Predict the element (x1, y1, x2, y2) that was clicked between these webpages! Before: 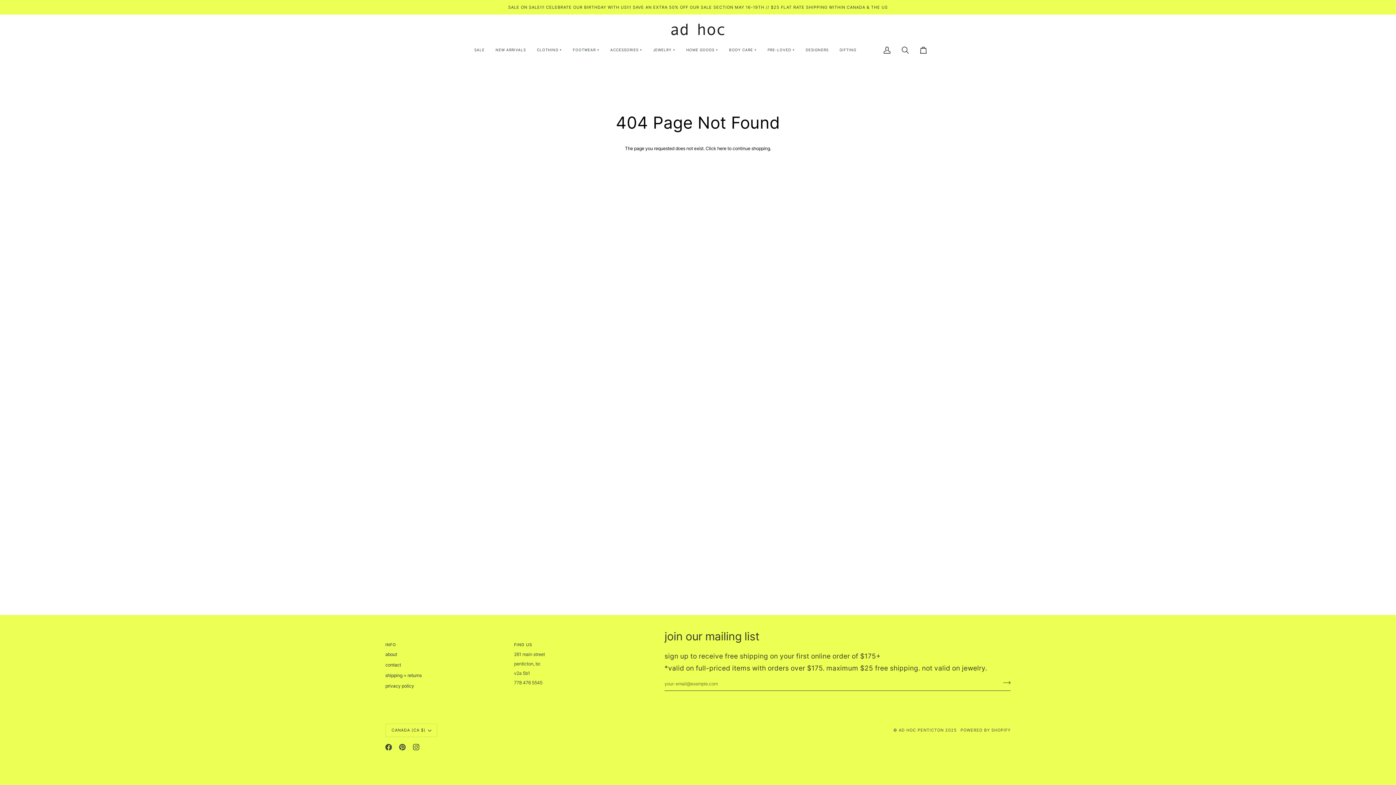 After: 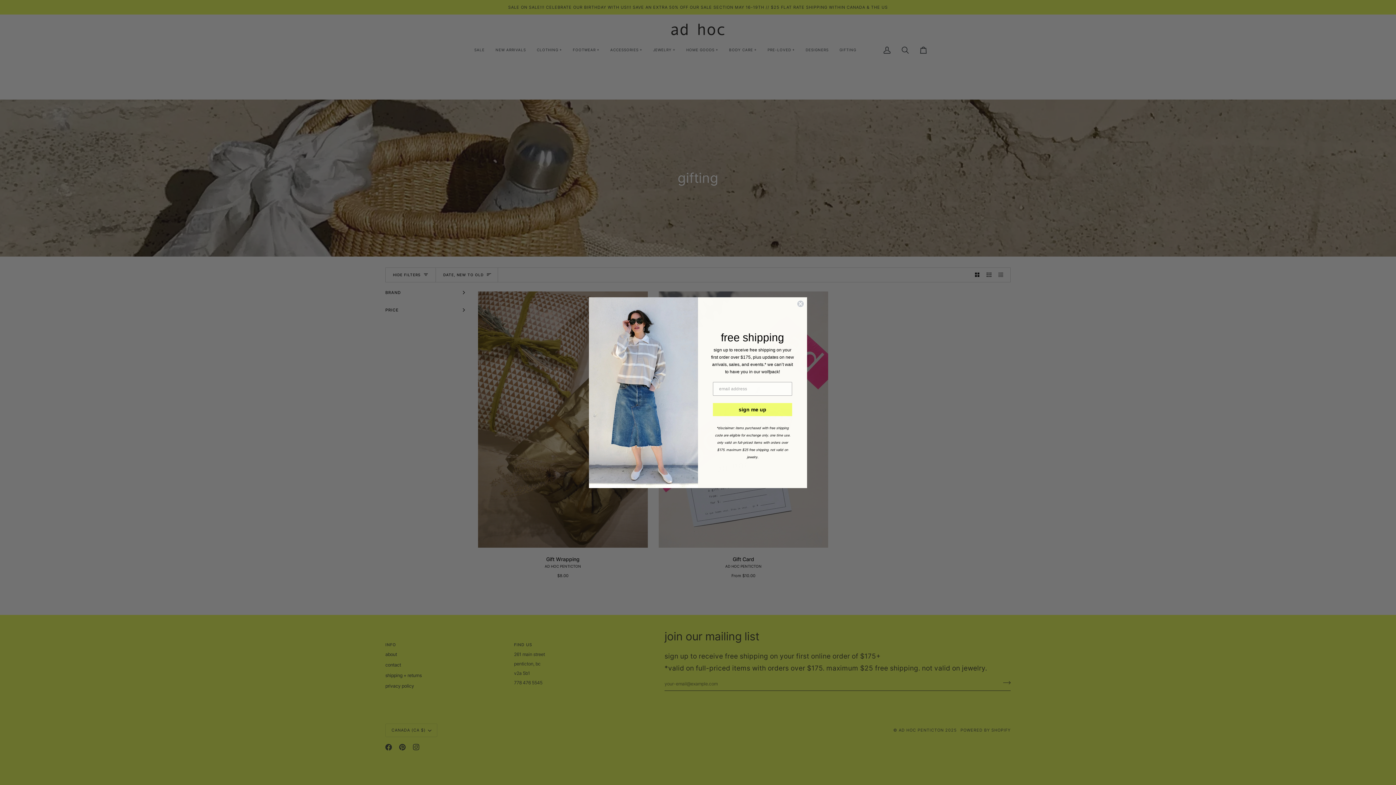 Action: label: GIFTING bbox: (834, 44, 861, 55)